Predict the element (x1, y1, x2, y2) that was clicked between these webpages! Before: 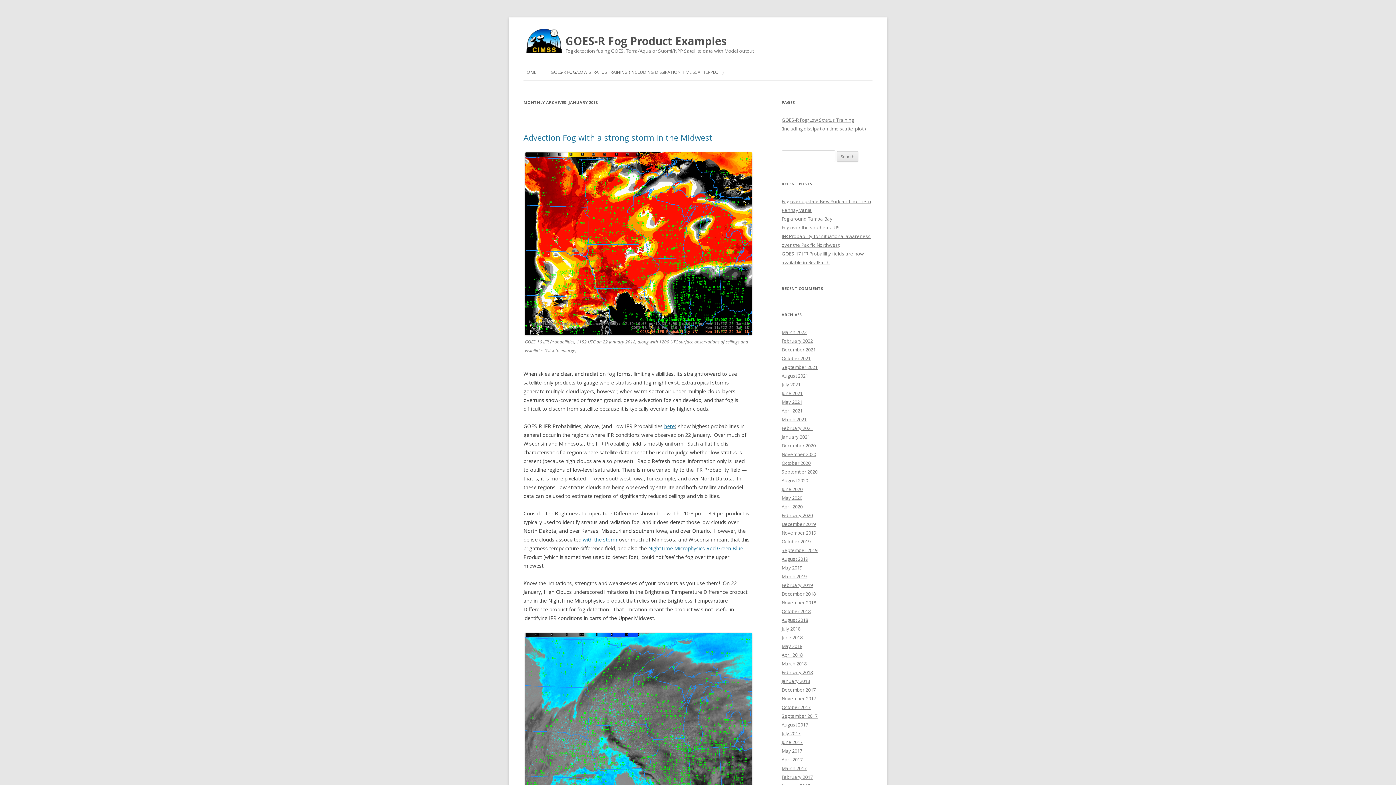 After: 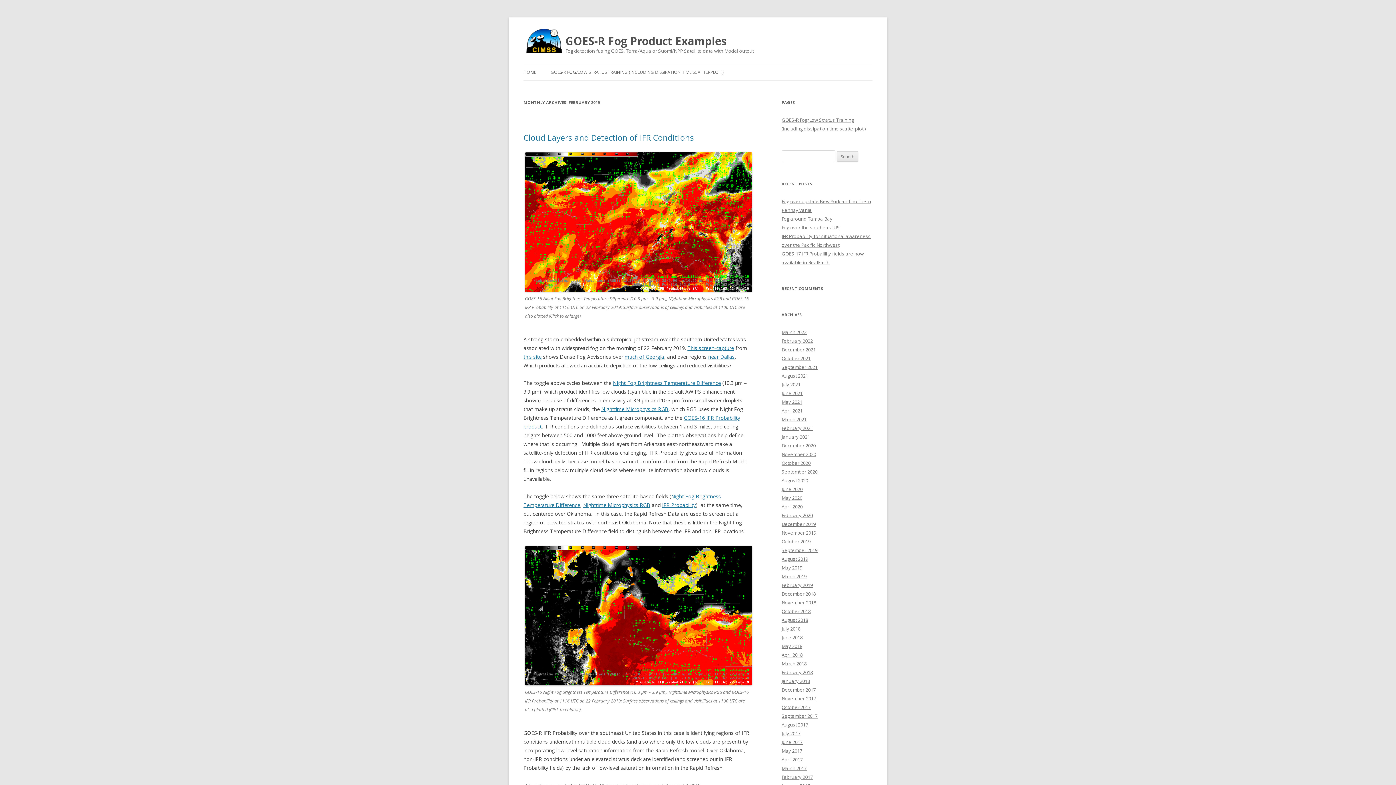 Action: bbox: (781, 582, 813, 588) label: February 2019